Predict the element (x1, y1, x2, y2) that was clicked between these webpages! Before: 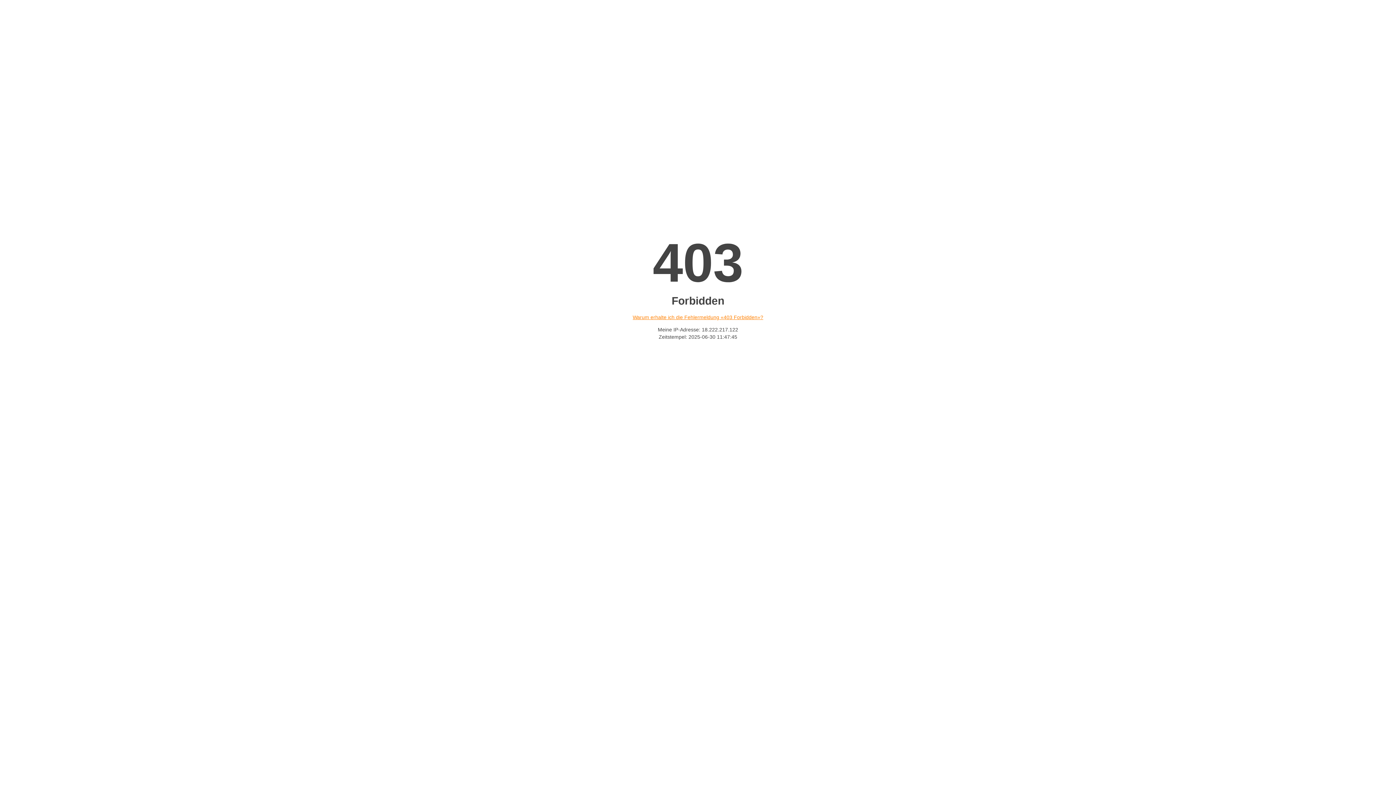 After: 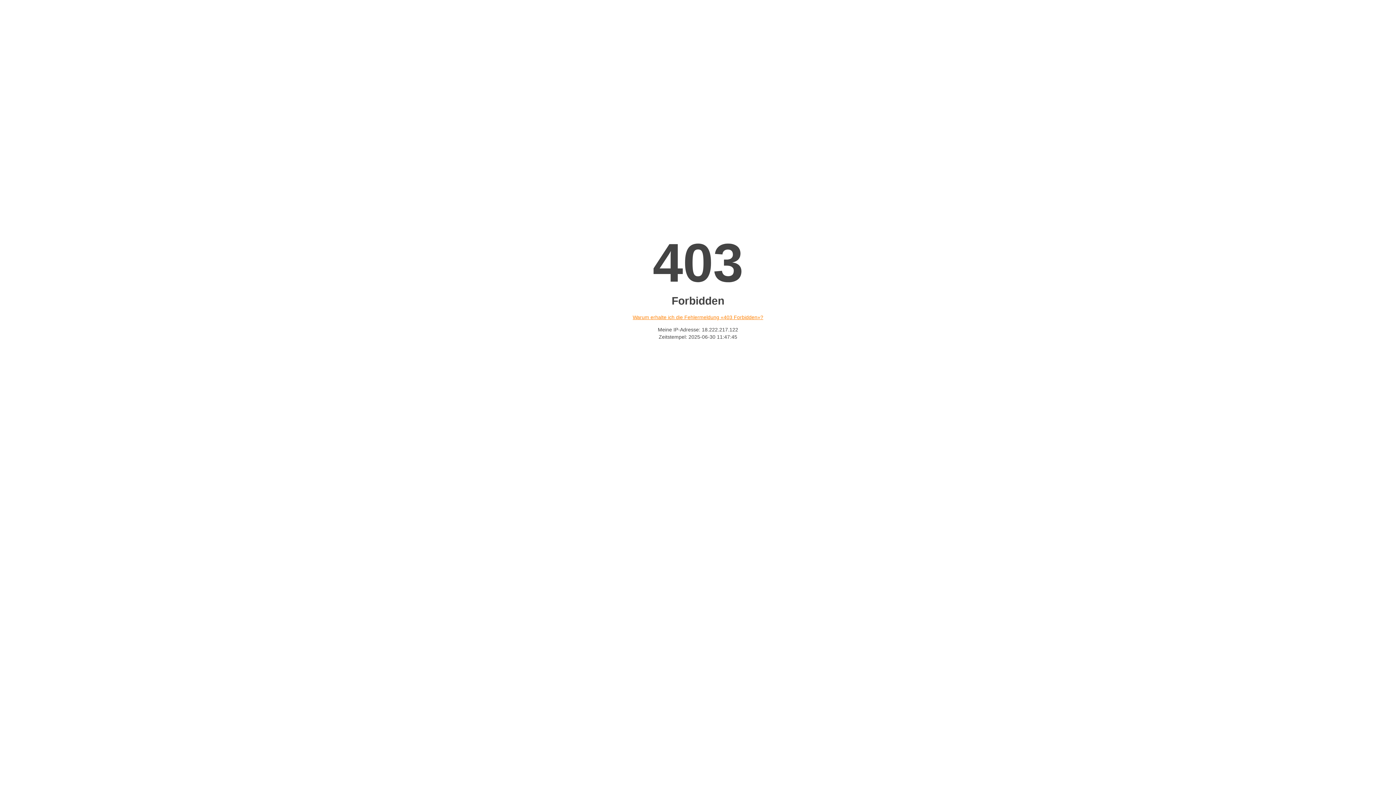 Action: label: Warum erhalte ich die Fehlermeldung «403 Forbidden»? bbox: (632, 314, 763, 320)